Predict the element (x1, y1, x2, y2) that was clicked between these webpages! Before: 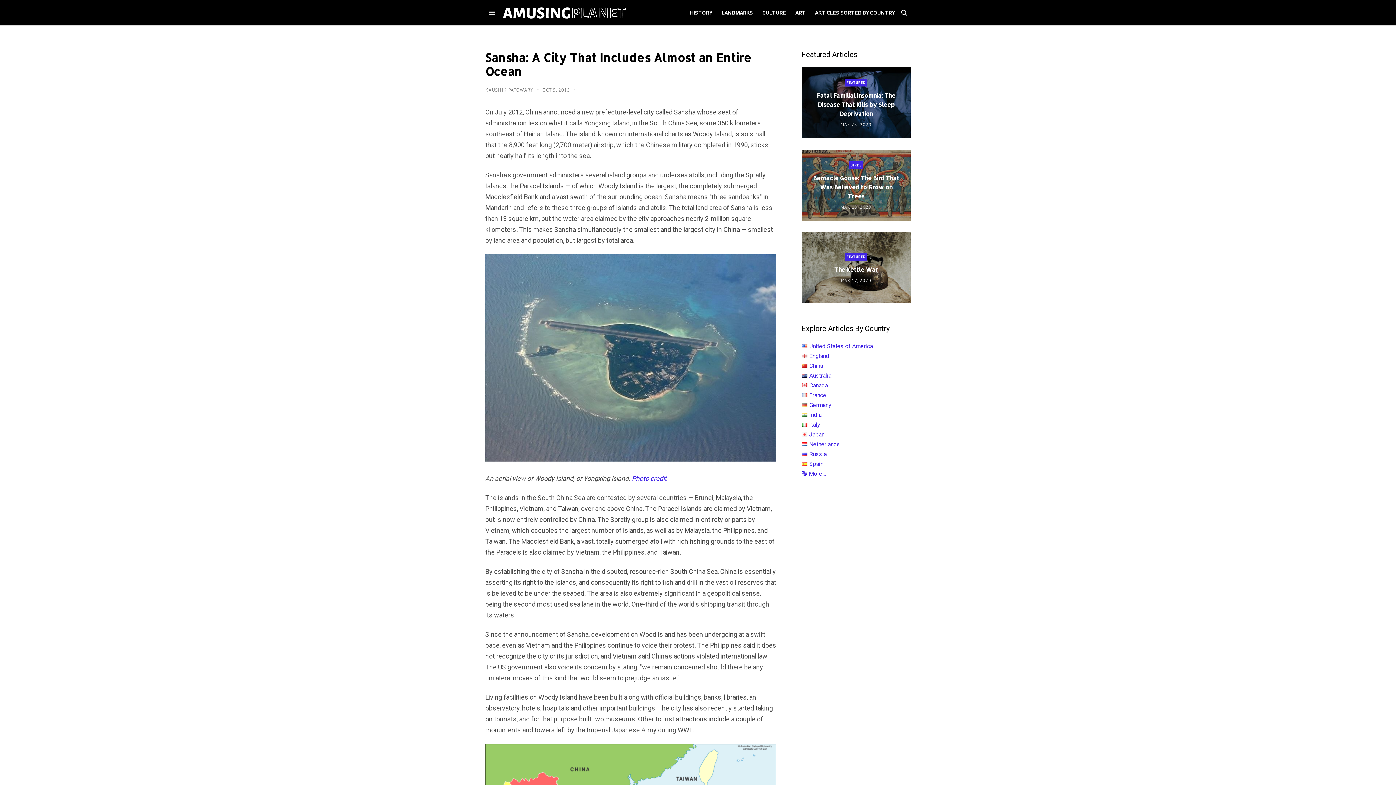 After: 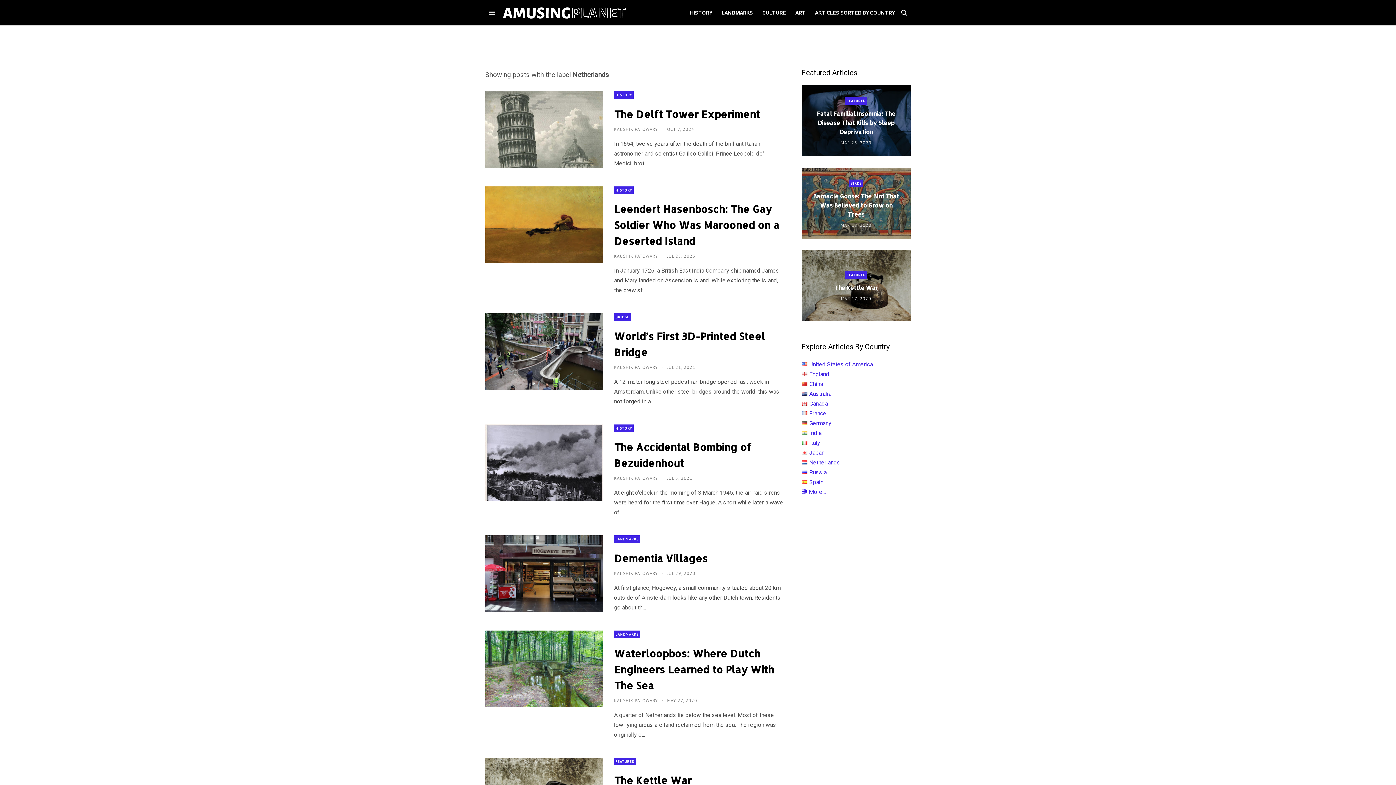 Action: label: Netherlands bbox: (809, 441, 840, 448)